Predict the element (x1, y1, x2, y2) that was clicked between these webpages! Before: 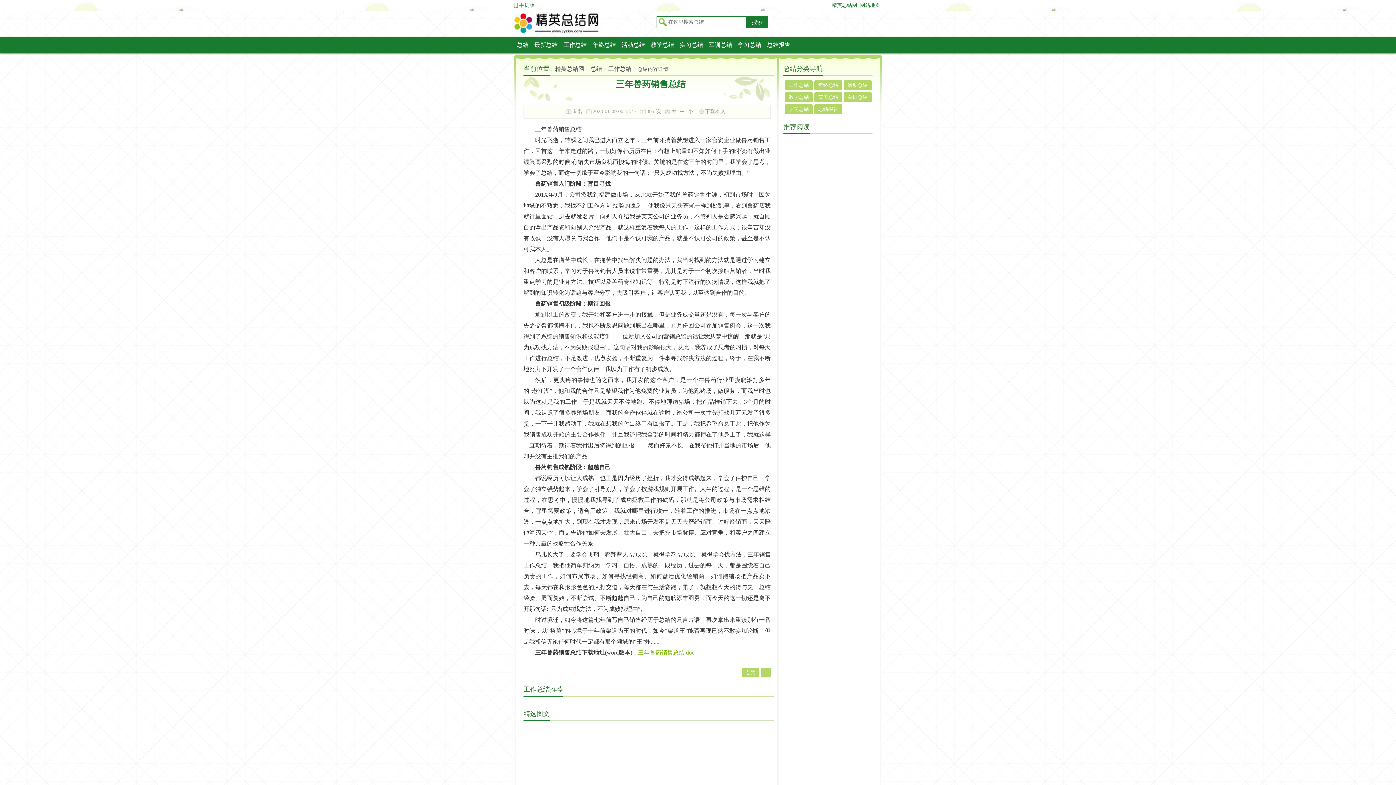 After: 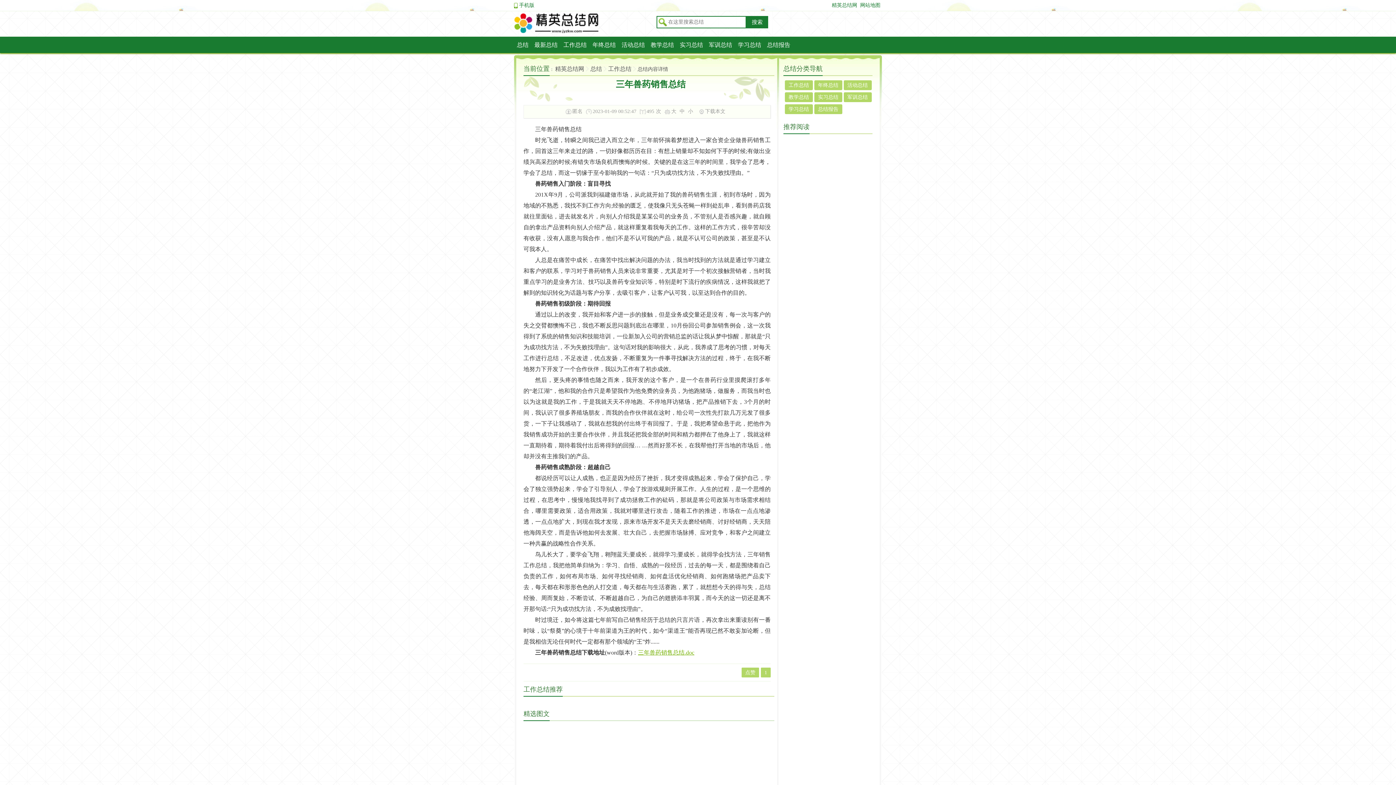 Action: bbox: (705, 108, 725, 114) label: 下载本文